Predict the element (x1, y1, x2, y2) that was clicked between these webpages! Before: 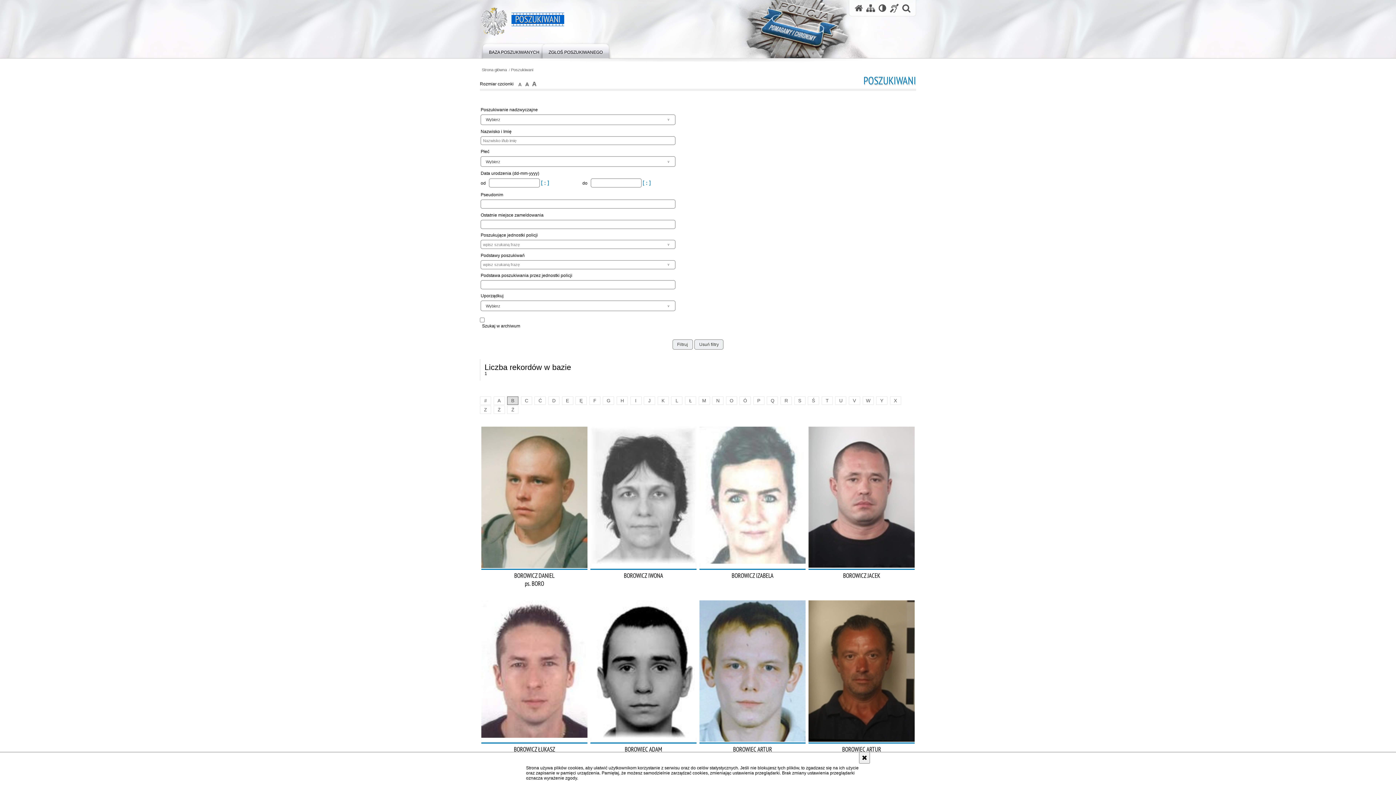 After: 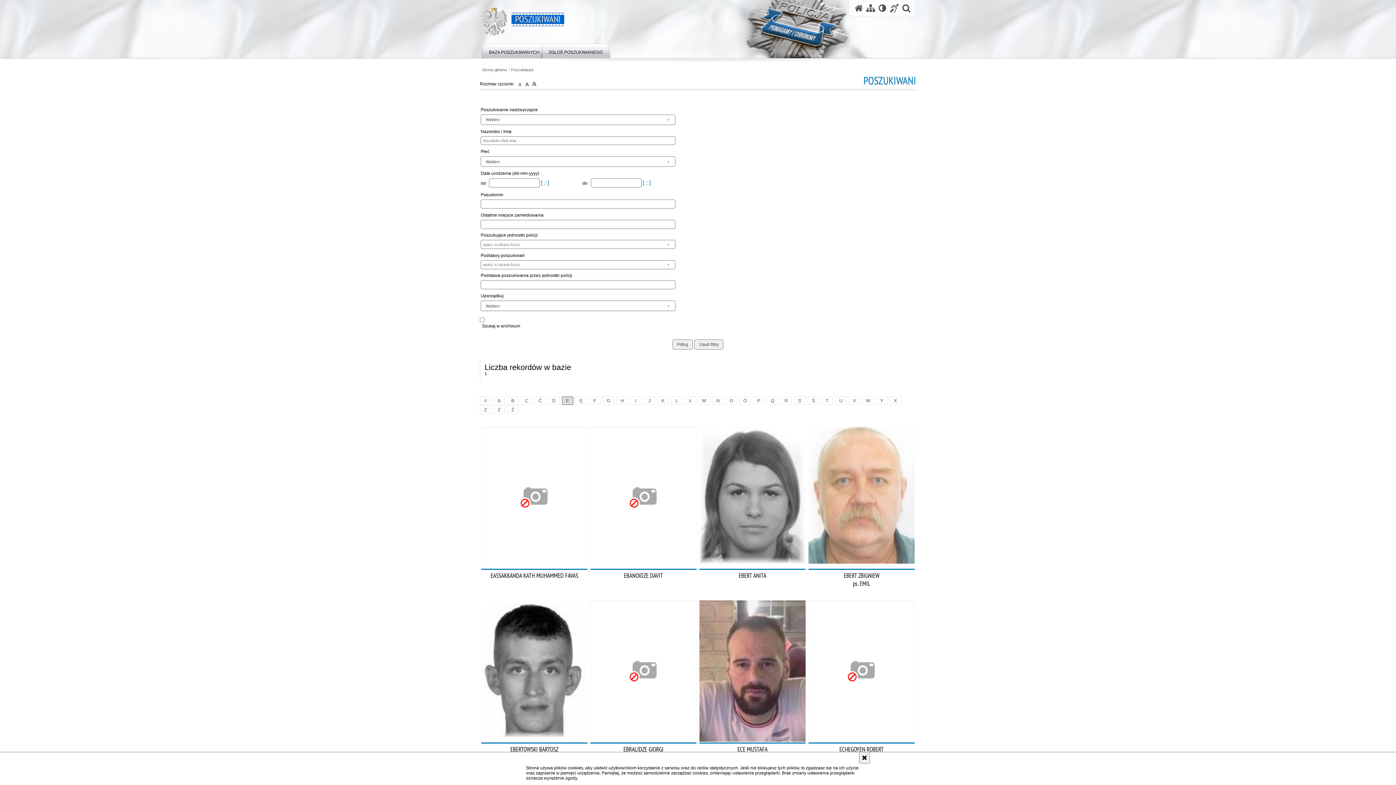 Action: label: E bbox: (562, 396, 573, 404)